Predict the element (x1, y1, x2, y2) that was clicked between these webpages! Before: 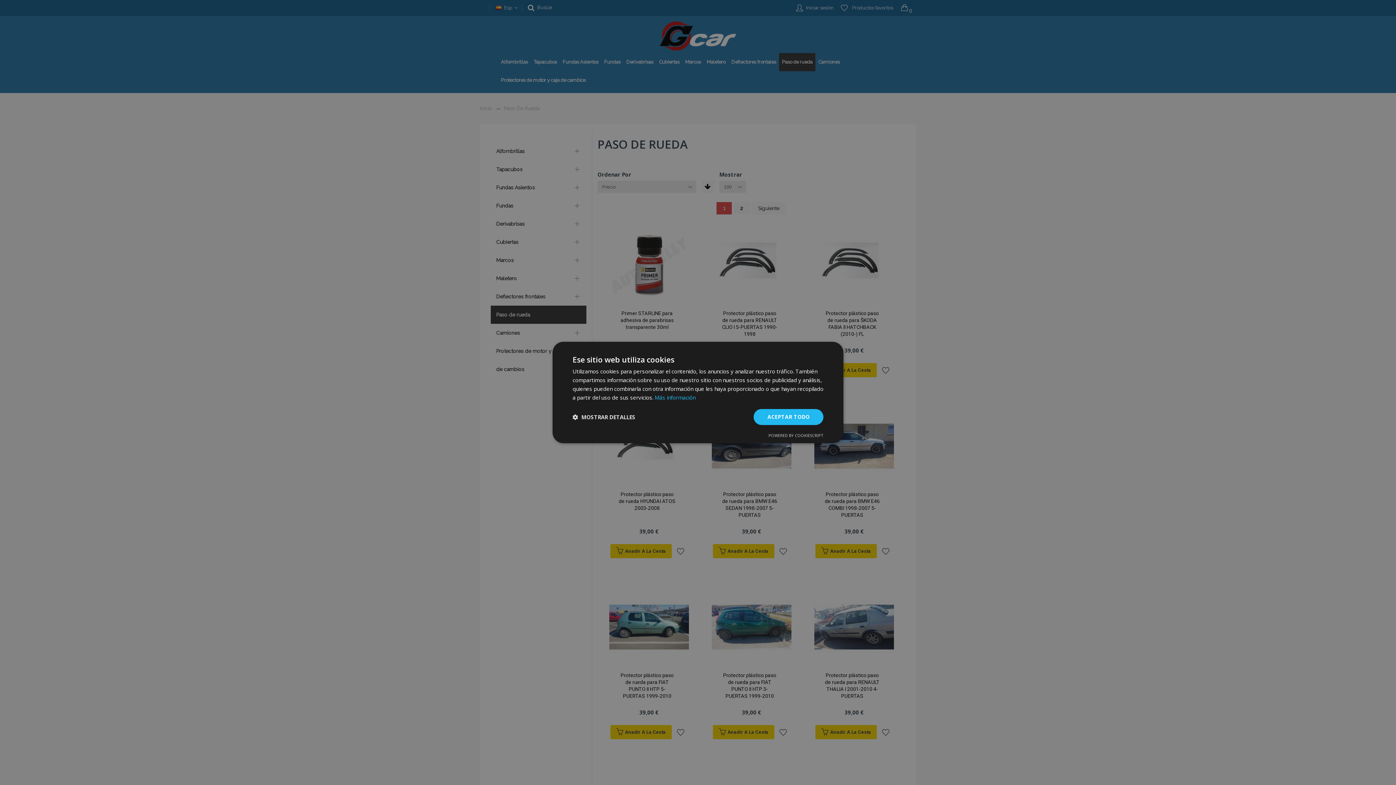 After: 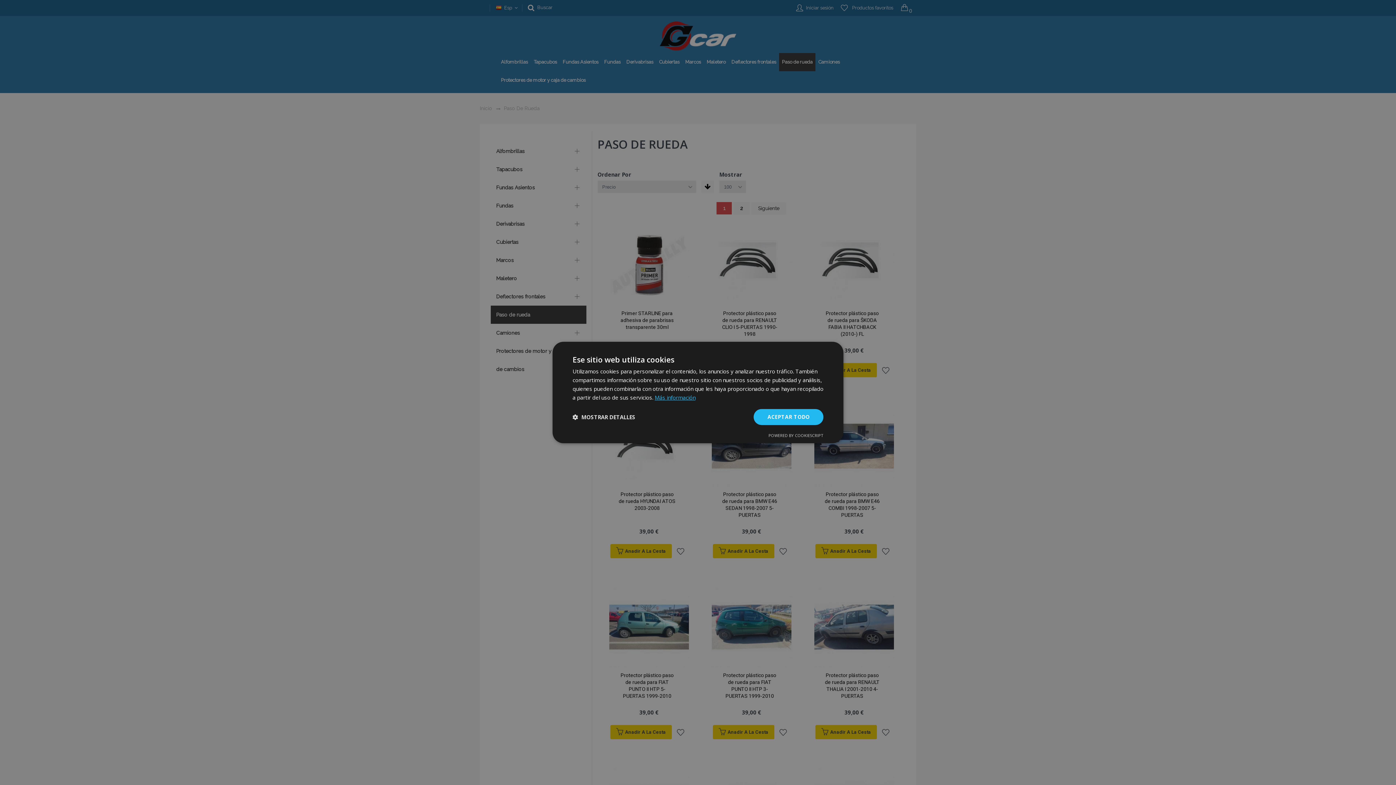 Action: label: Más información, opens a new window bbox: (654, 394, 695, 401)